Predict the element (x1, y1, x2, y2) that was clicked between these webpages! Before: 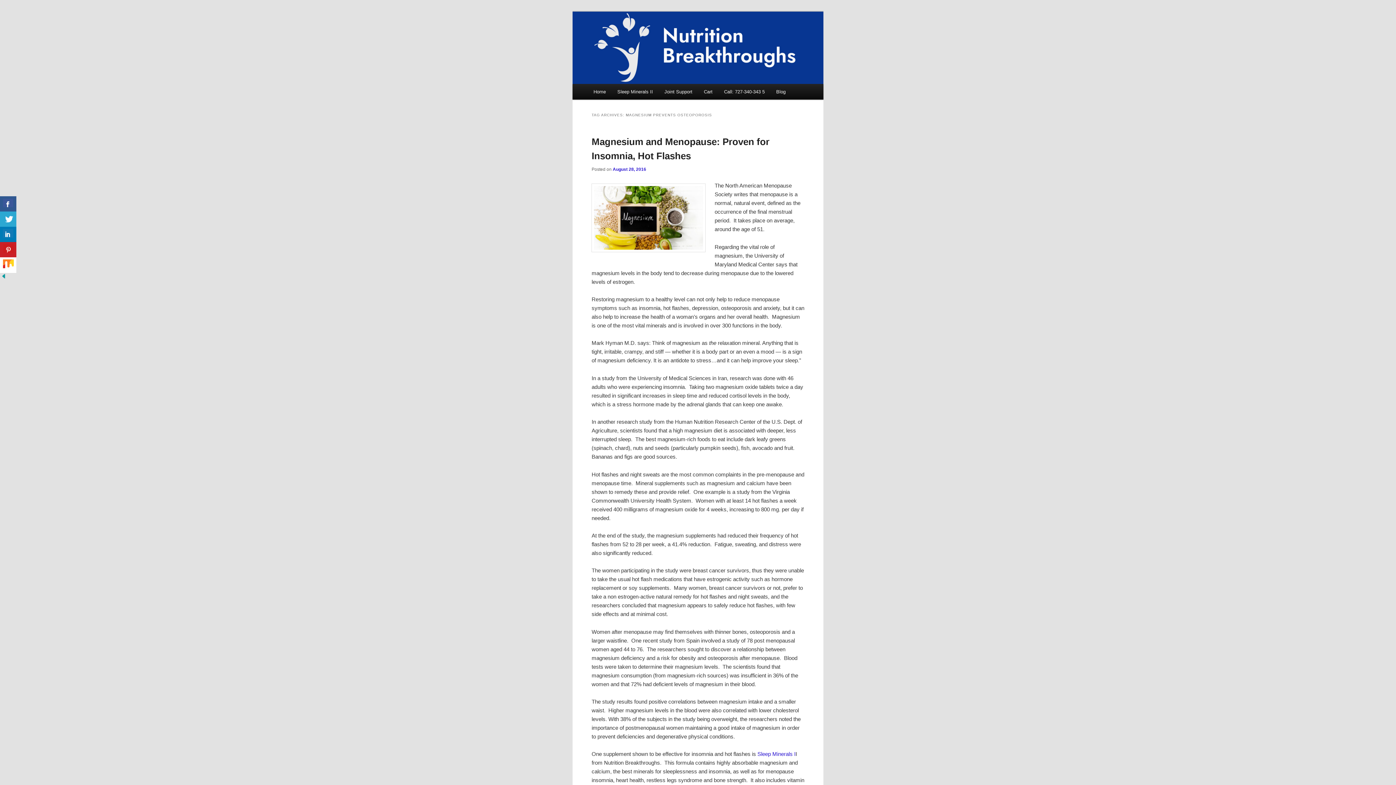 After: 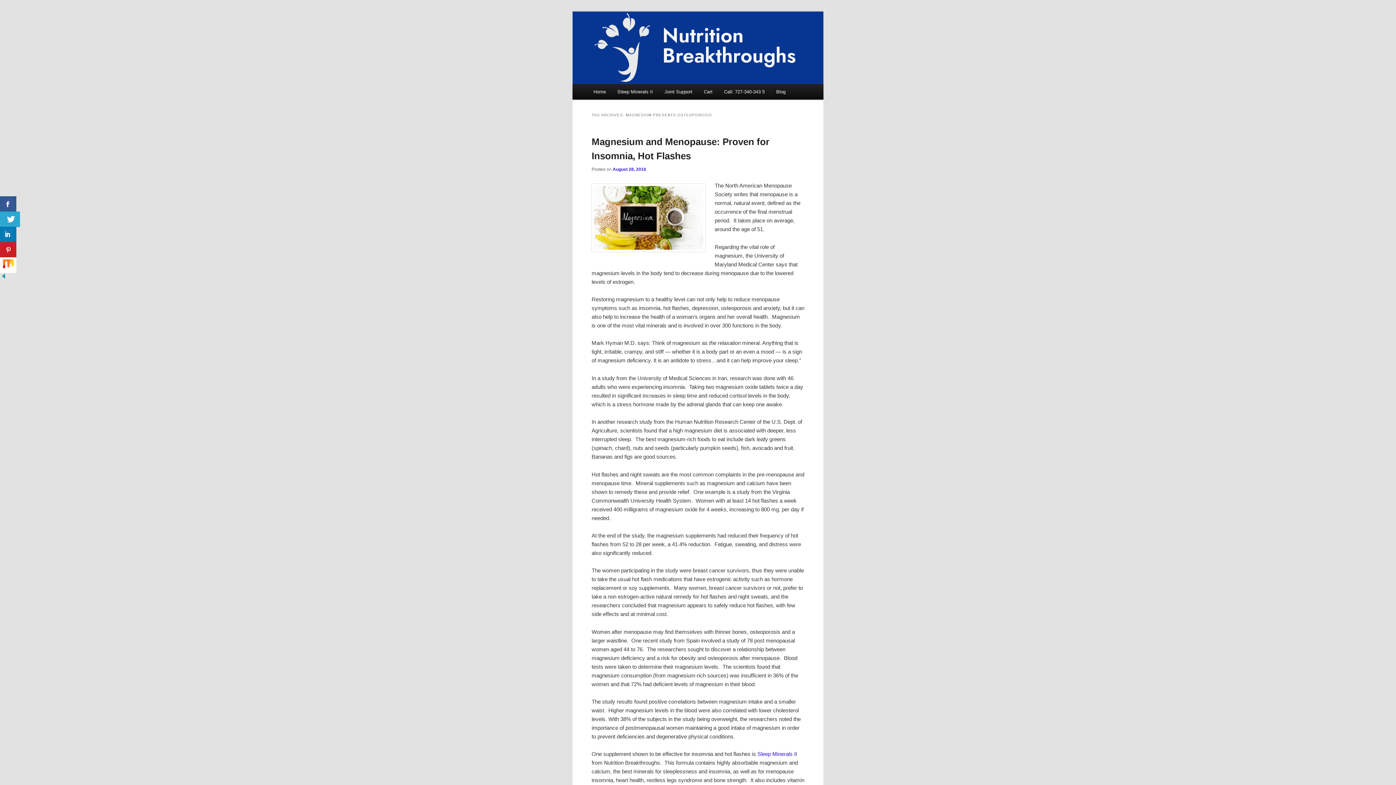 Action: bbox: (0, 211, 16, 227)